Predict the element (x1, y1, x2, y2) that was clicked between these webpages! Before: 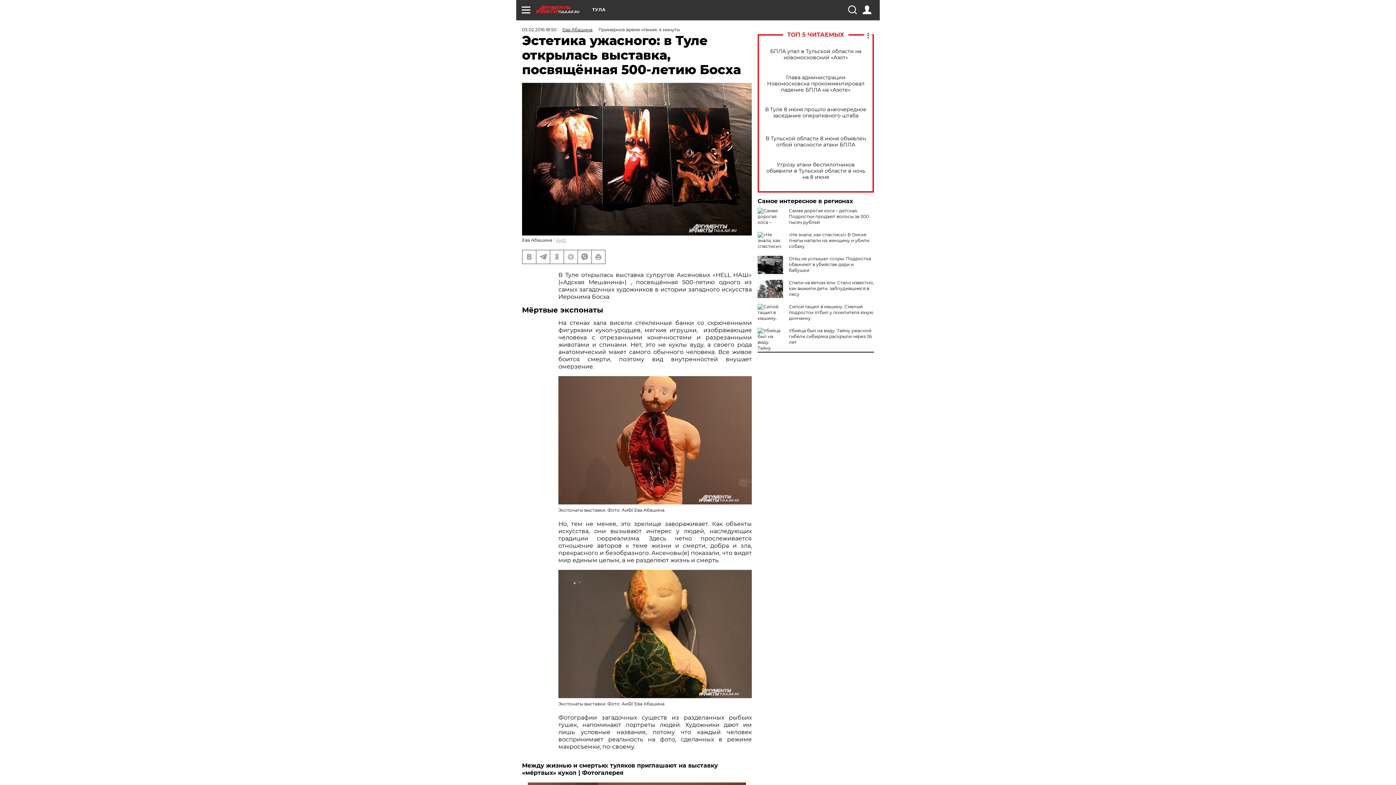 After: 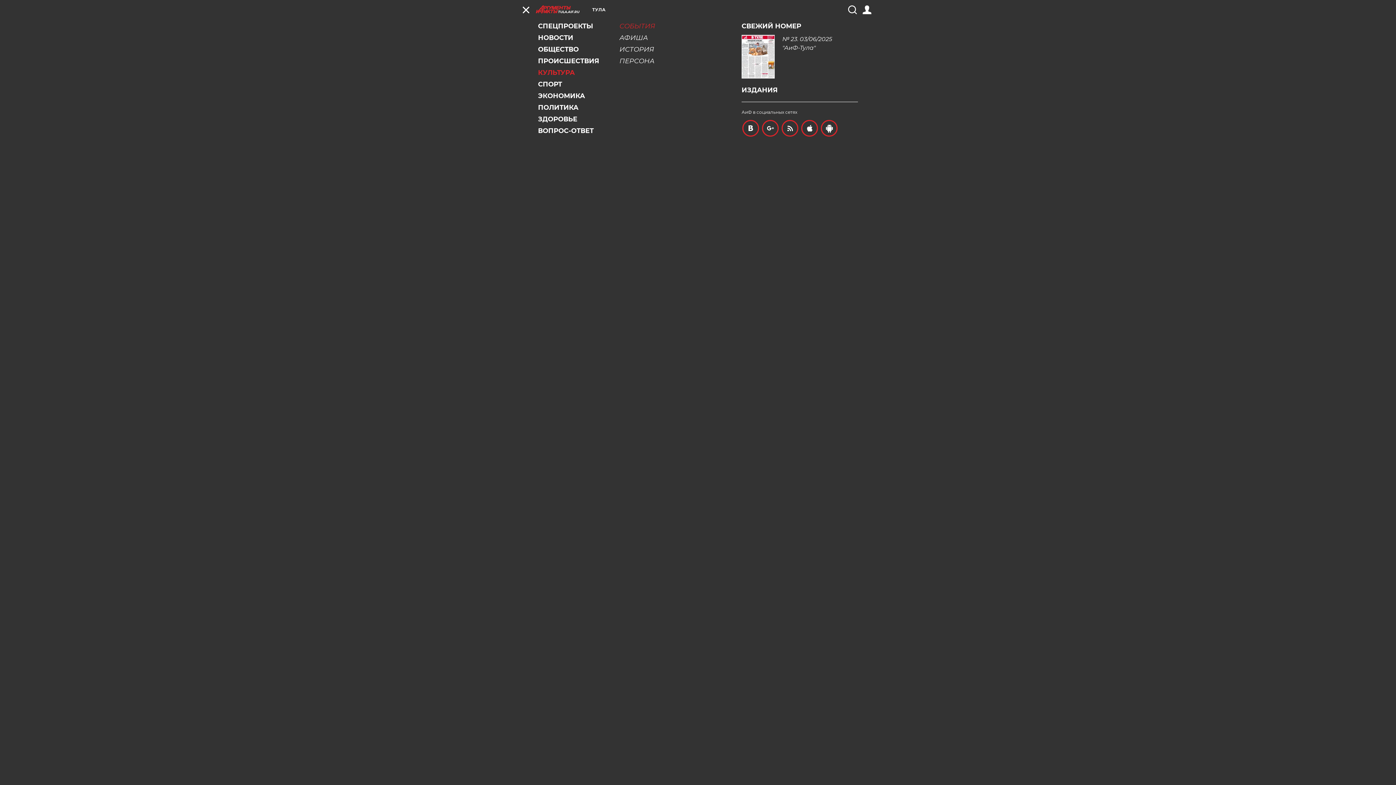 Action: bbox: (521, 5, 530, 14)